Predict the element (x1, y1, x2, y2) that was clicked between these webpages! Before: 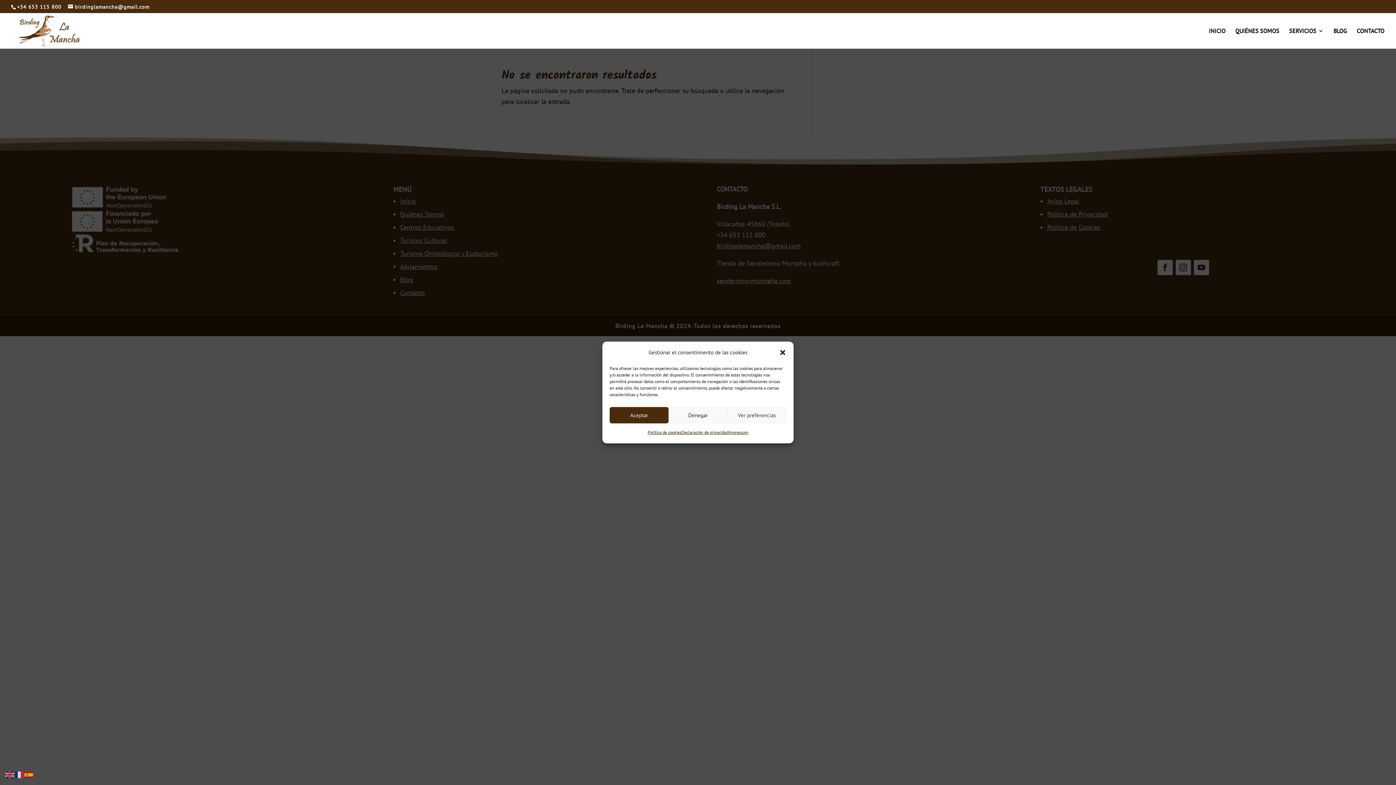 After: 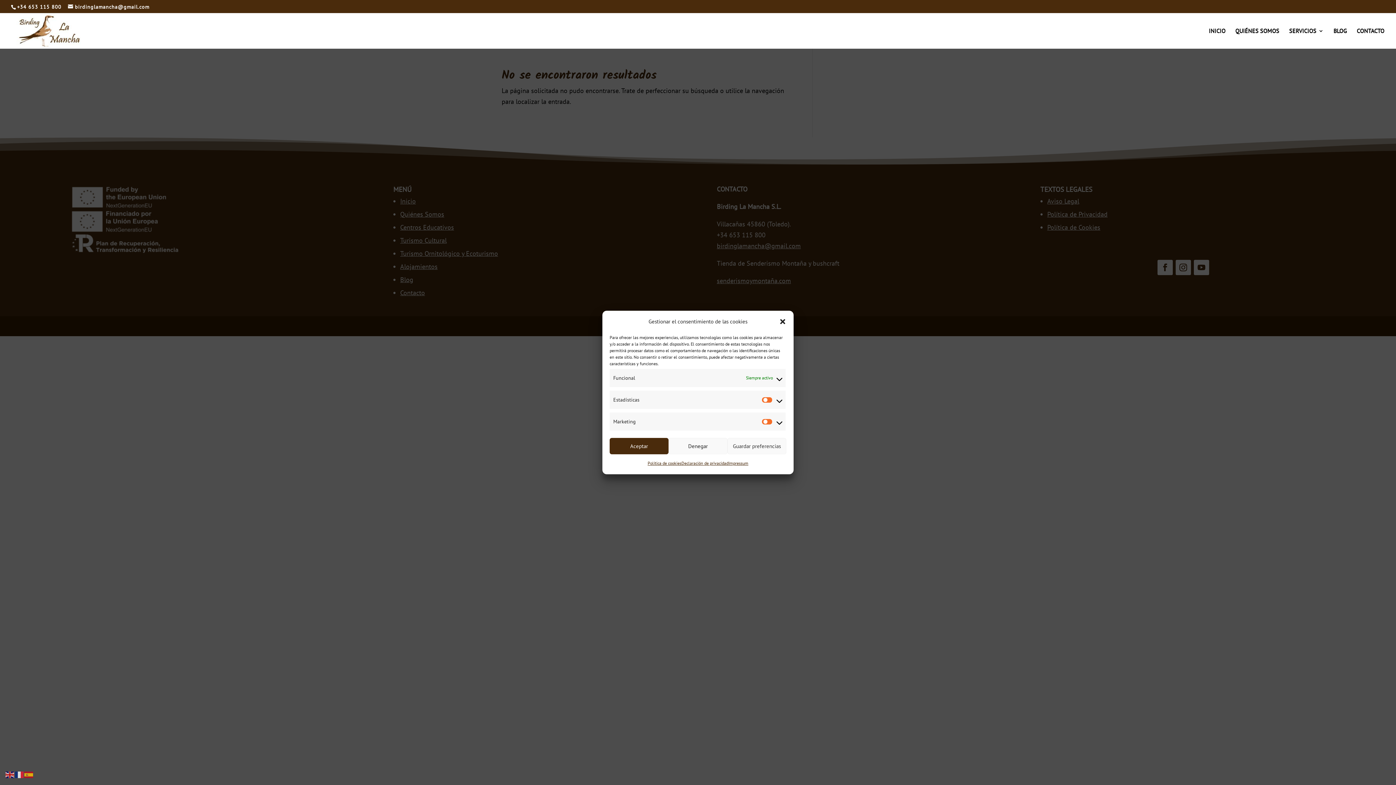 Action: label: Ver preferencias bbox: (727, 407, 786, 423)